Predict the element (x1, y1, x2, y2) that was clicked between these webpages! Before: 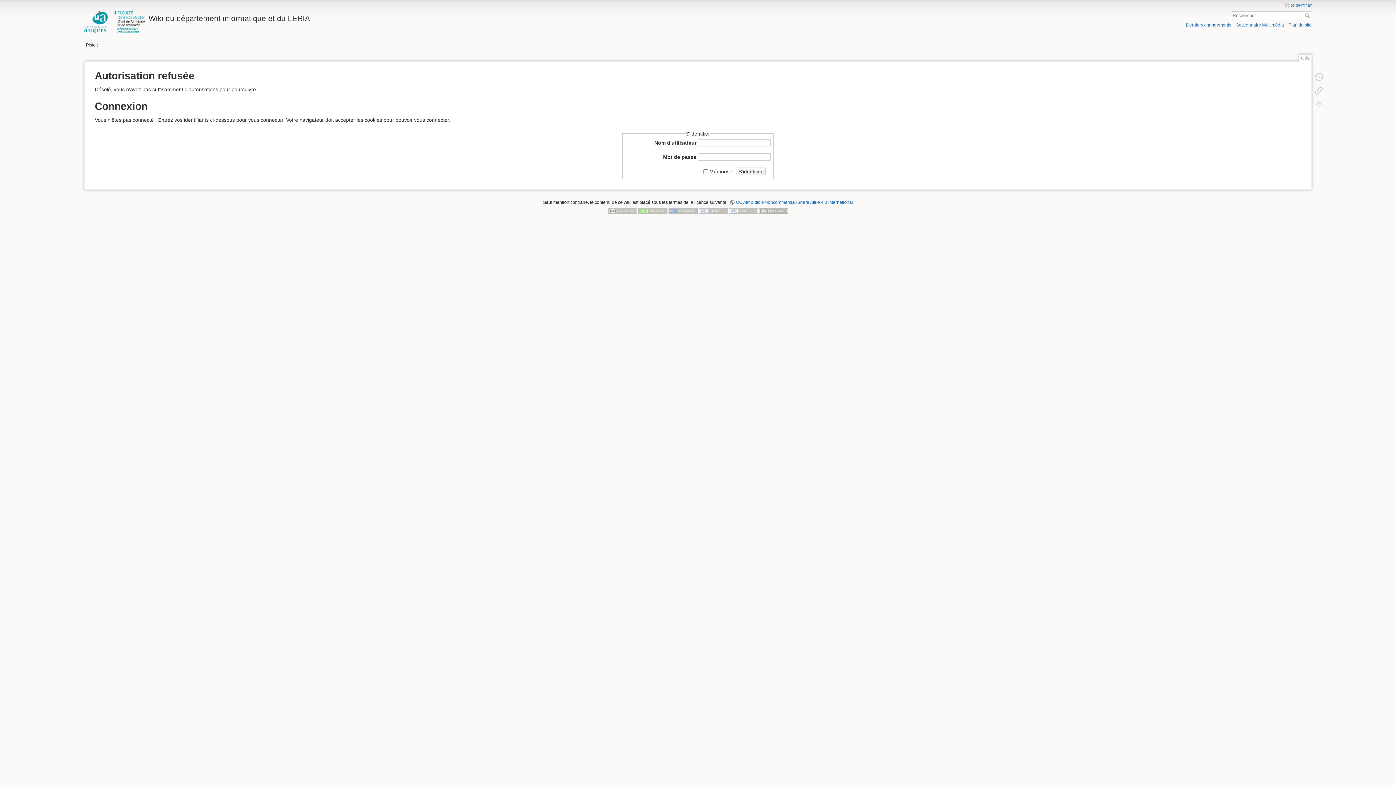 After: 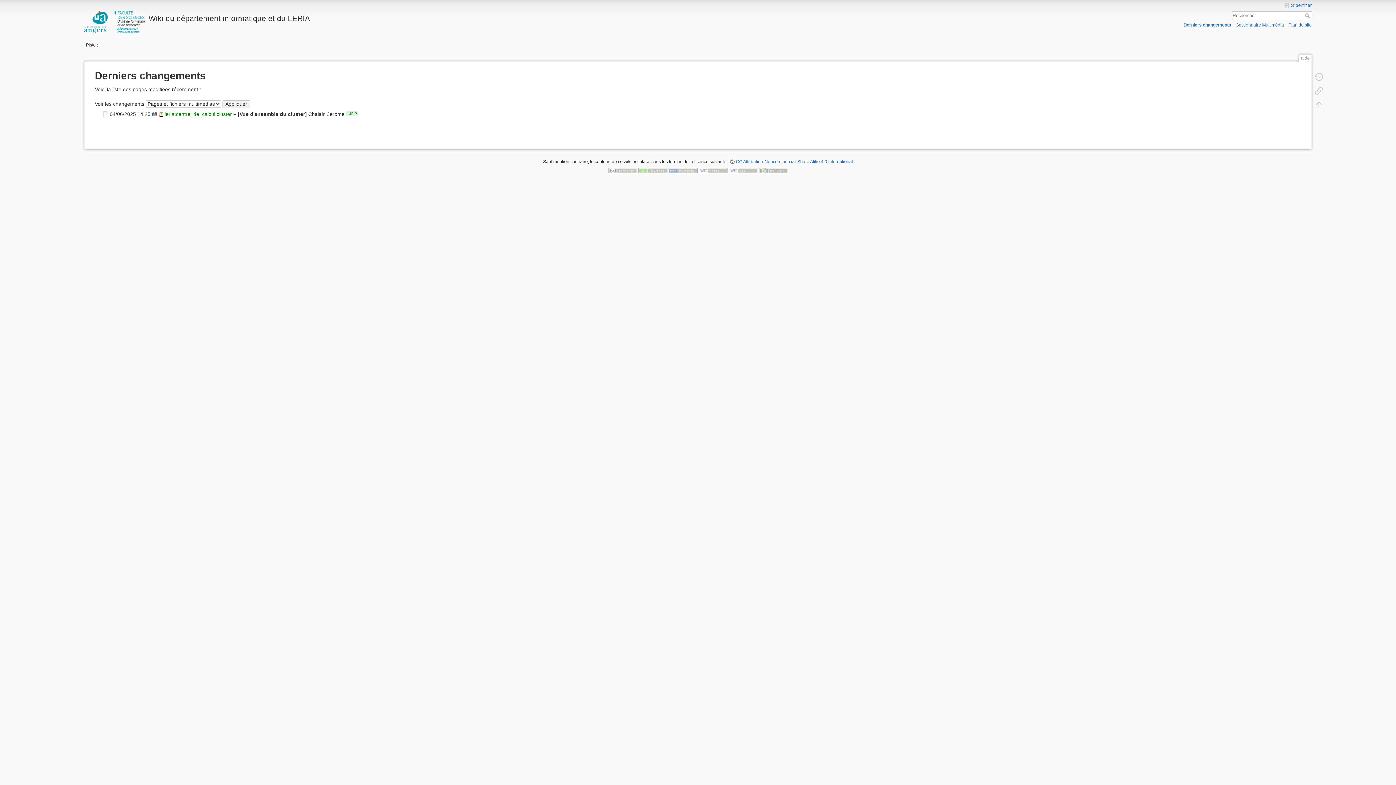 Action: bbox: (1186, 22, 1231, 27) label: Derniers changements